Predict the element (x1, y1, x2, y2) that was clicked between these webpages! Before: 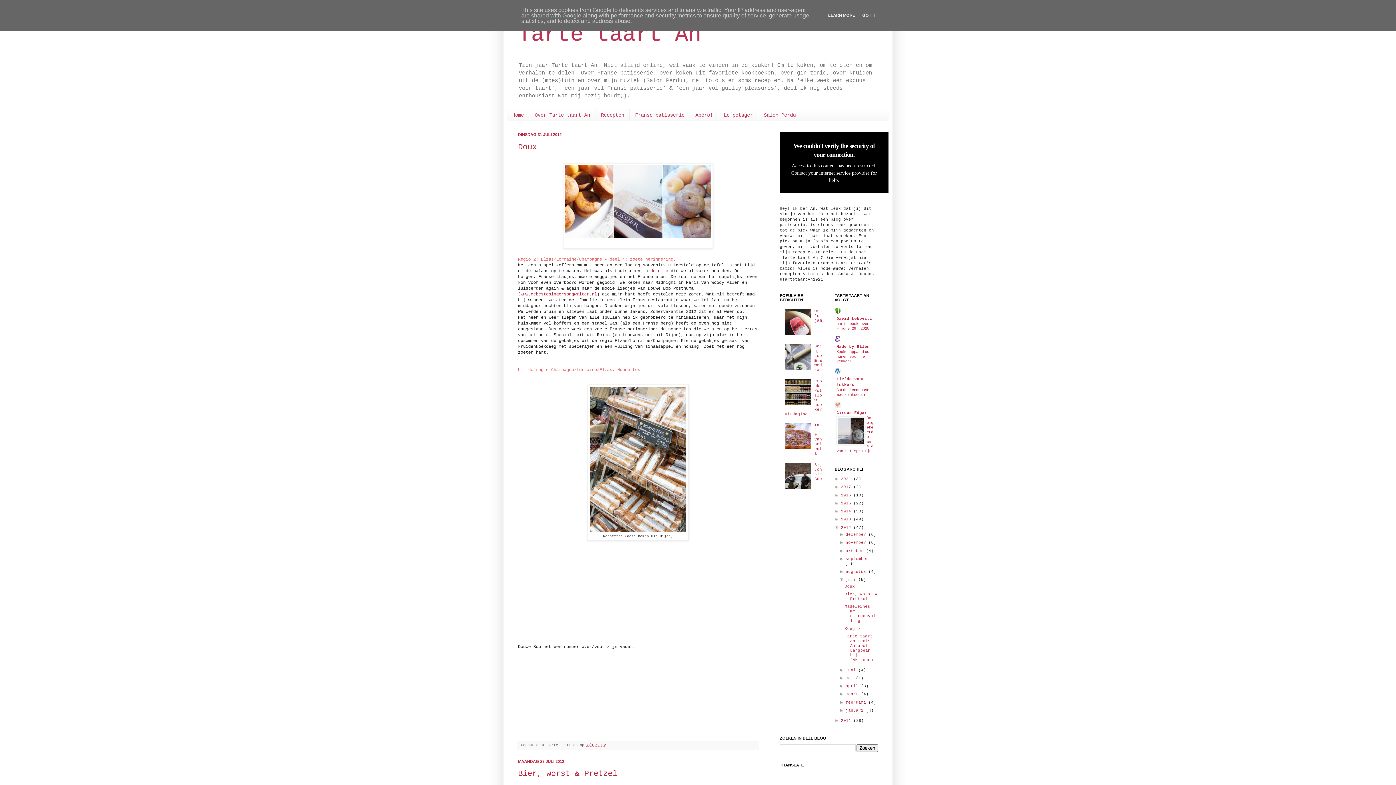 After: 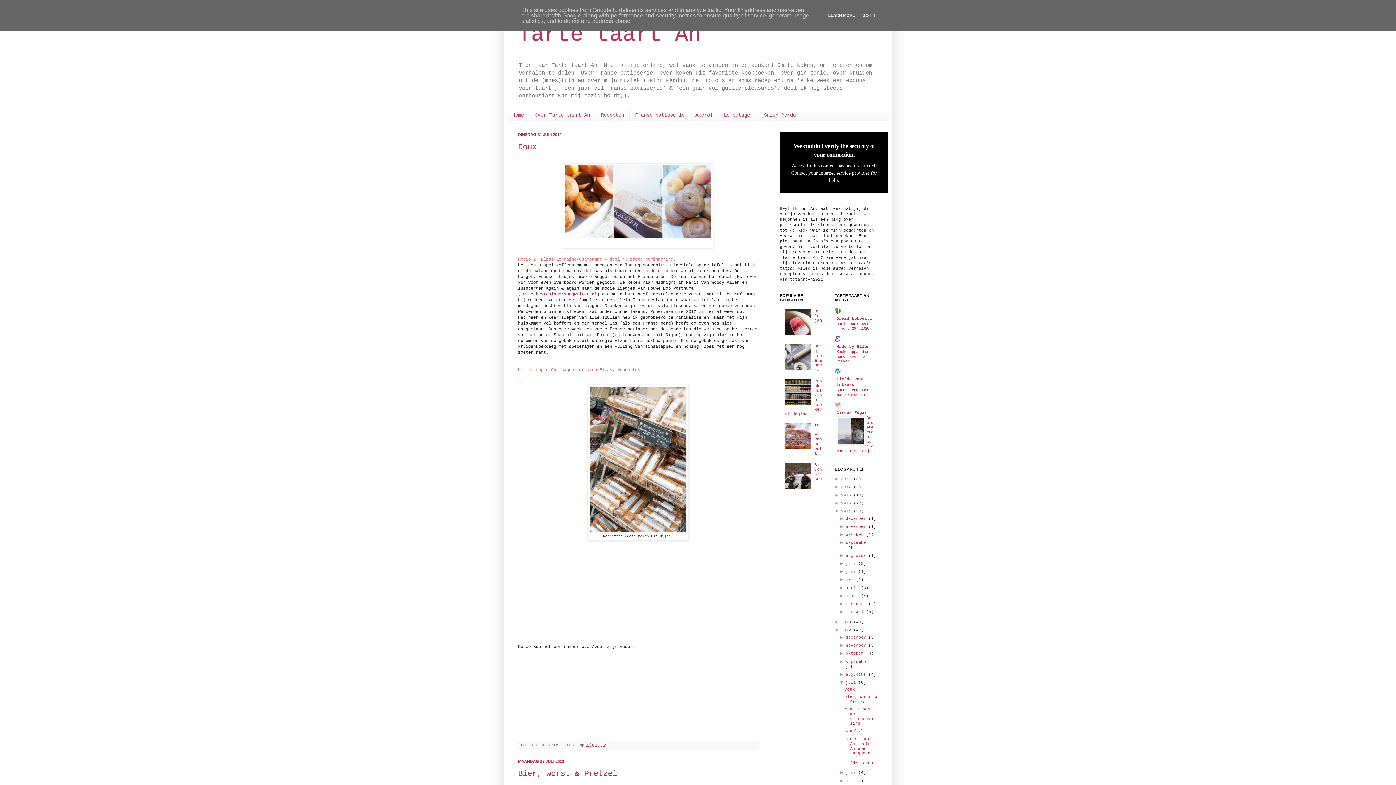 Action: bbox: (834, 509, 841, 513) label: ►  